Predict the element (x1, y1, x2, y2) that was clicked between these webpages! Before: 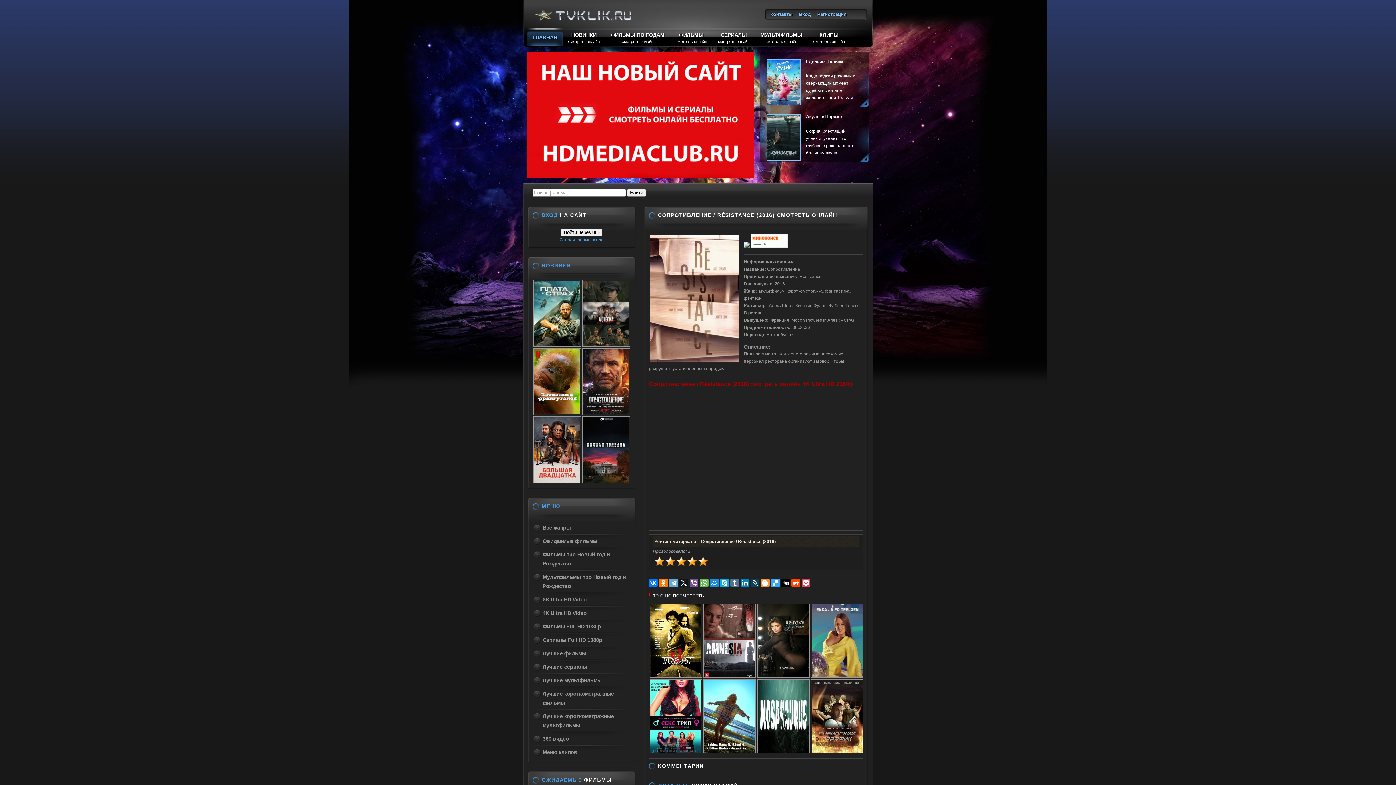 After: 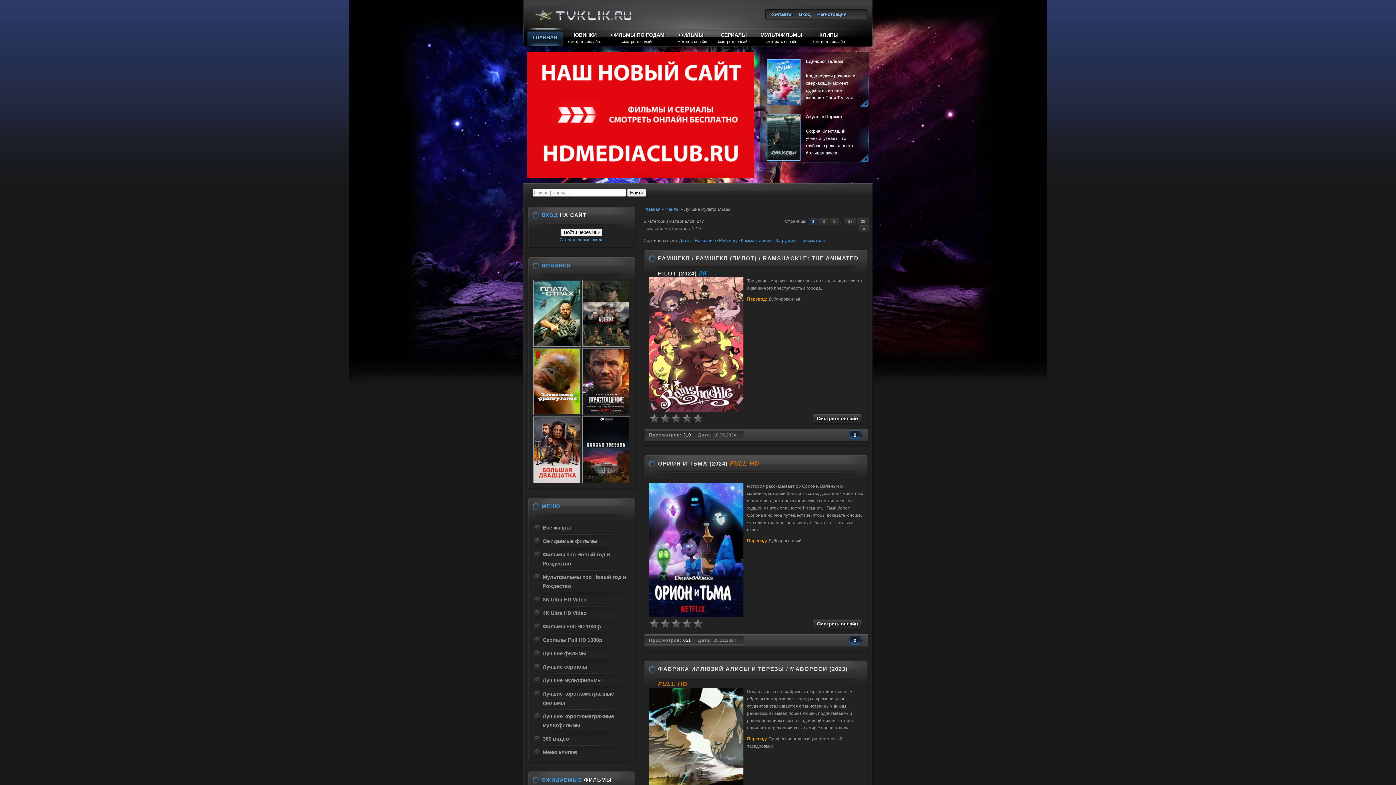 Action: label: Лучшие мультфильмы bbox: (532, 672, 630, 686)